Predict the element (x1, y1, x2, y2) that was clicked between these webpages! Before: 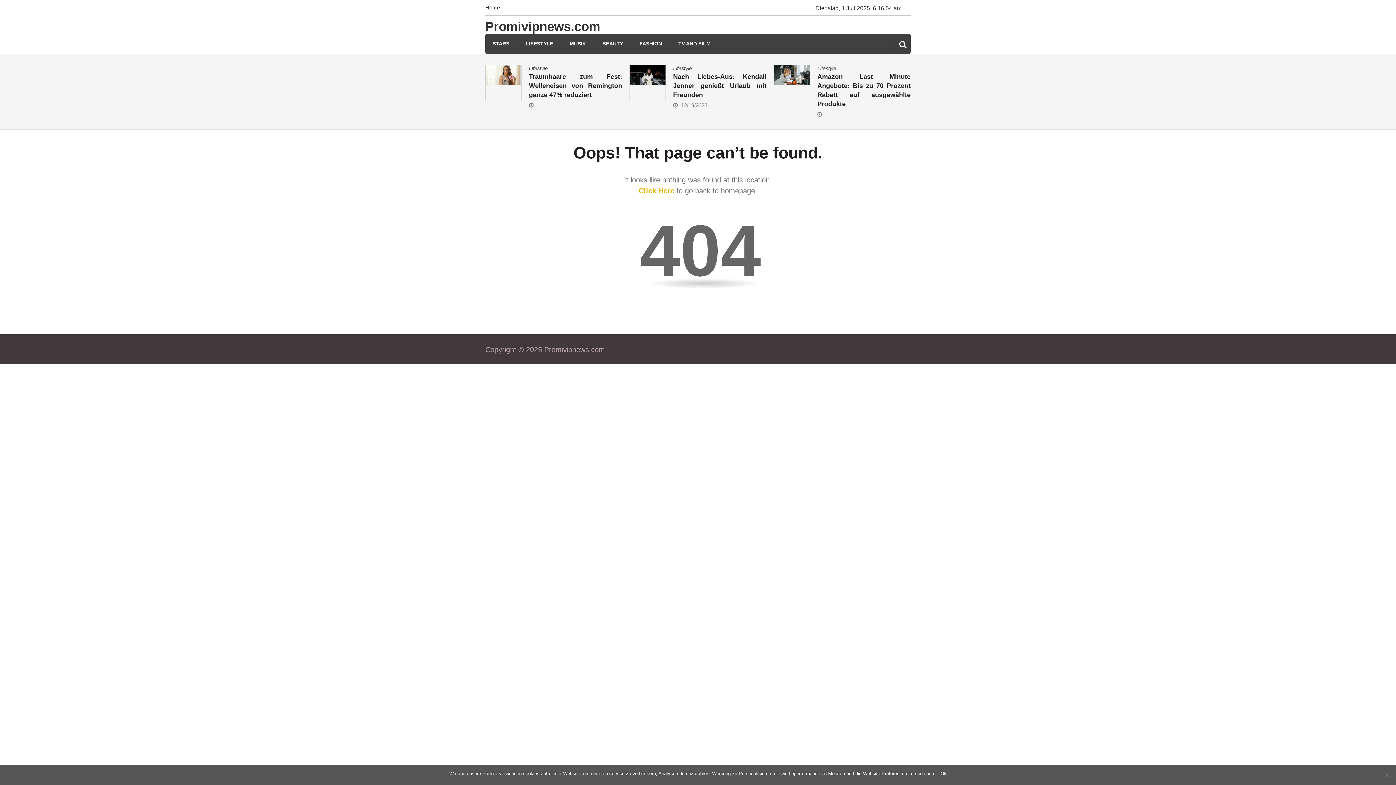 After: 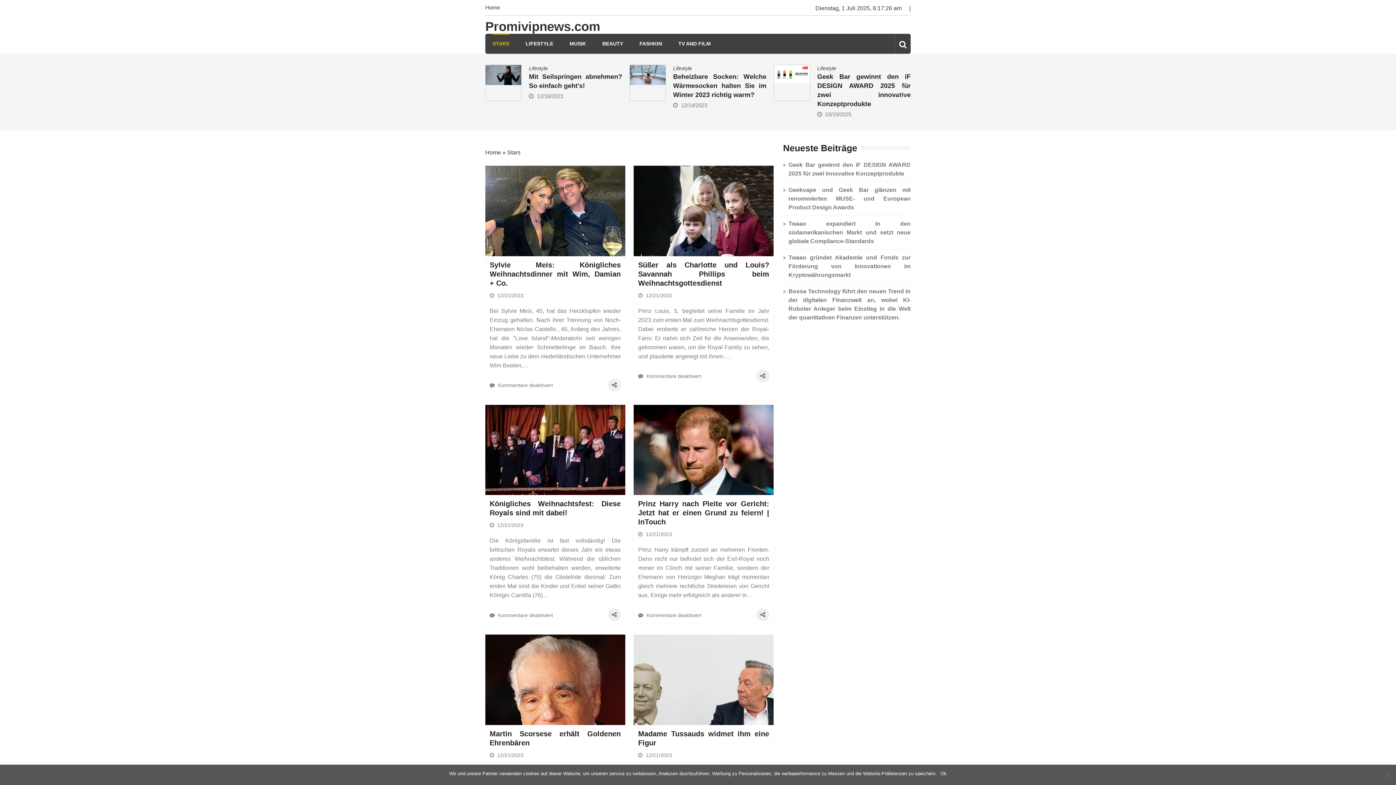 Action: bbox: (492, 33, 509, 53) label: STARS